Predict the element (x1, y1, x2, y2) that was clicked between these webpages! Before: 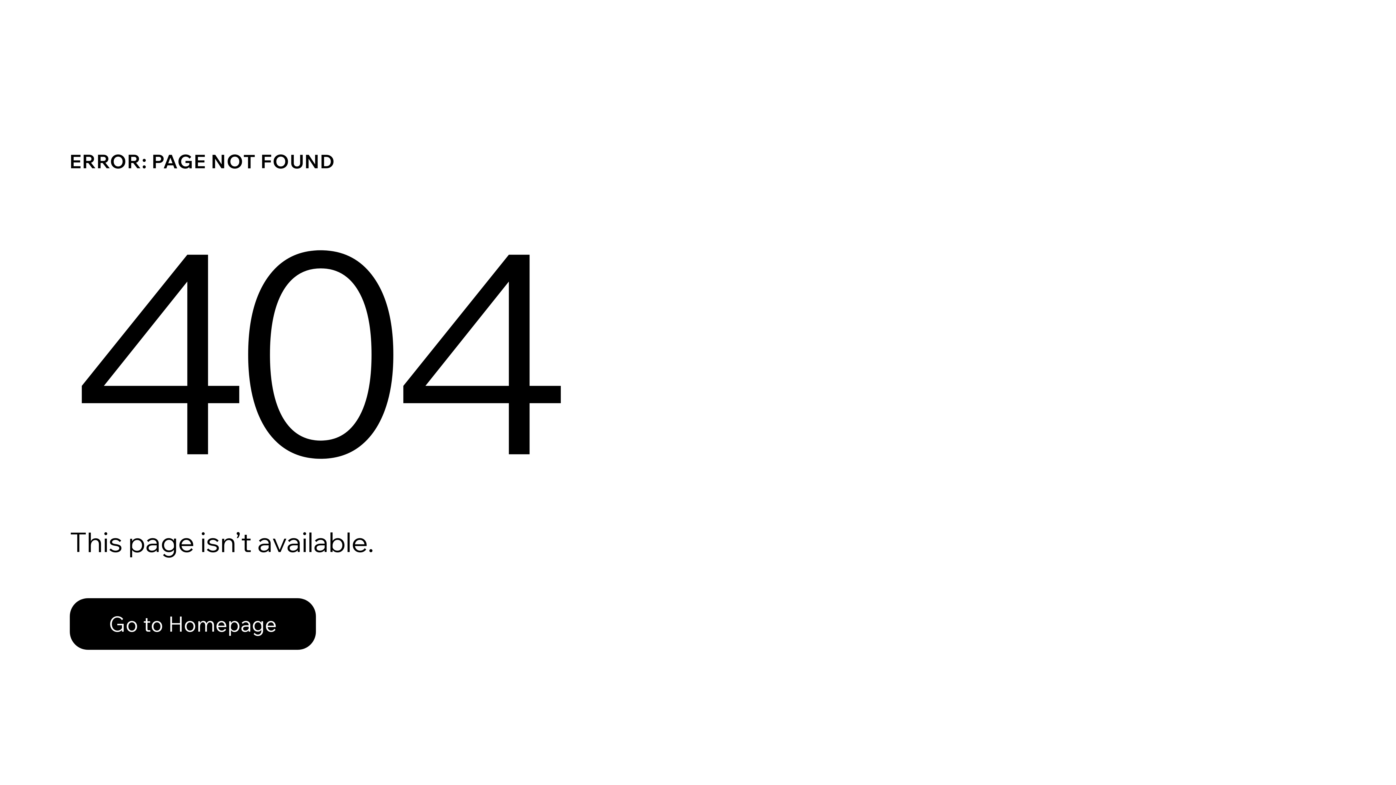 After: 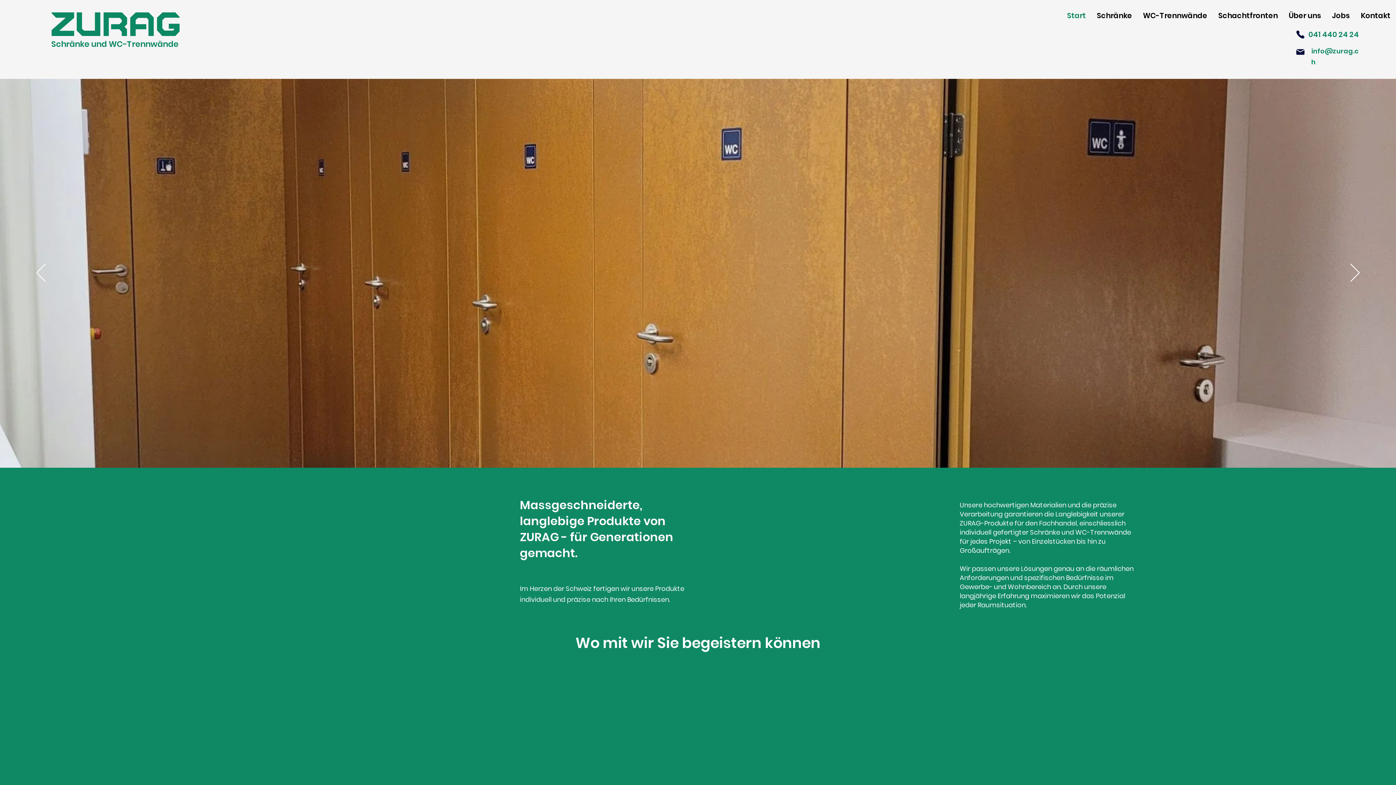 Action: label: Go to Homepage bbox: (69, 582, 768, 659)